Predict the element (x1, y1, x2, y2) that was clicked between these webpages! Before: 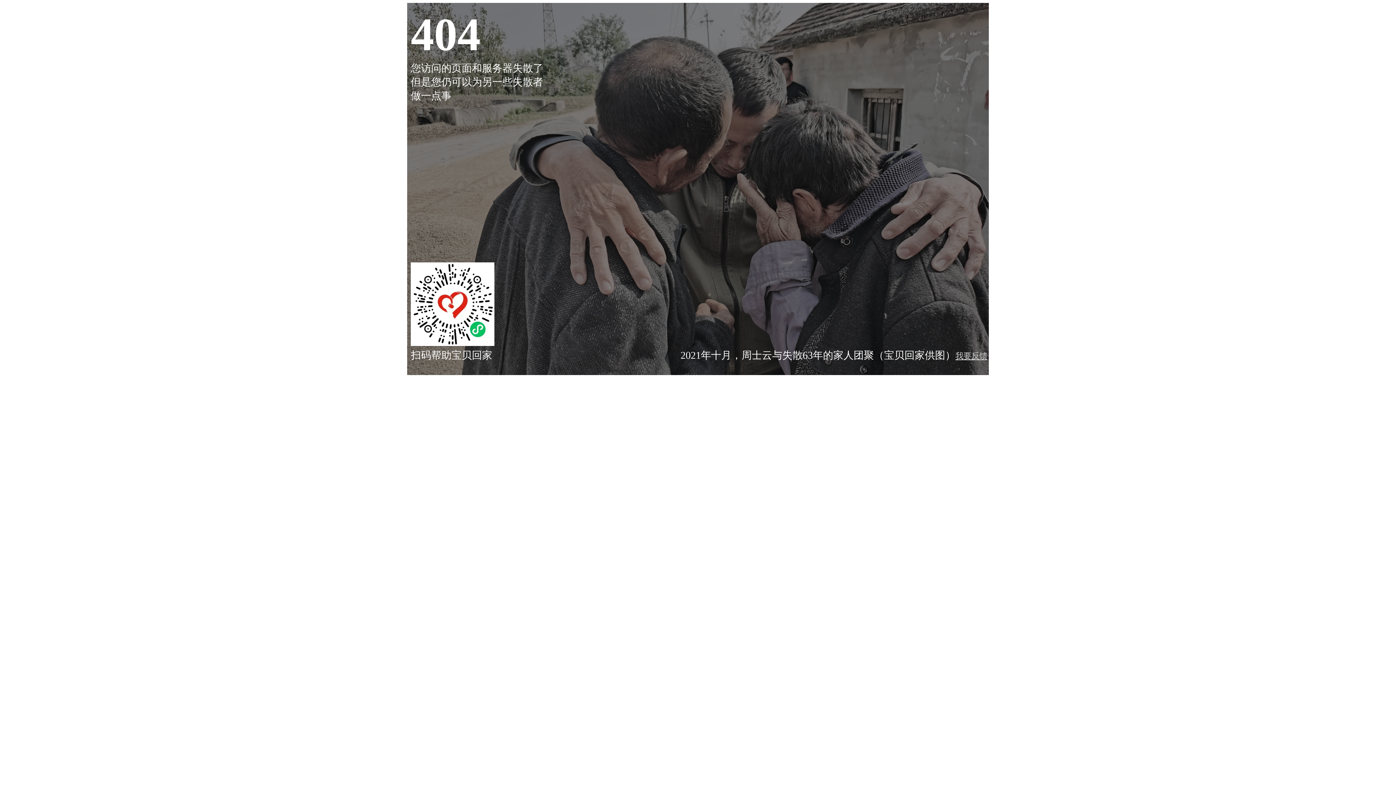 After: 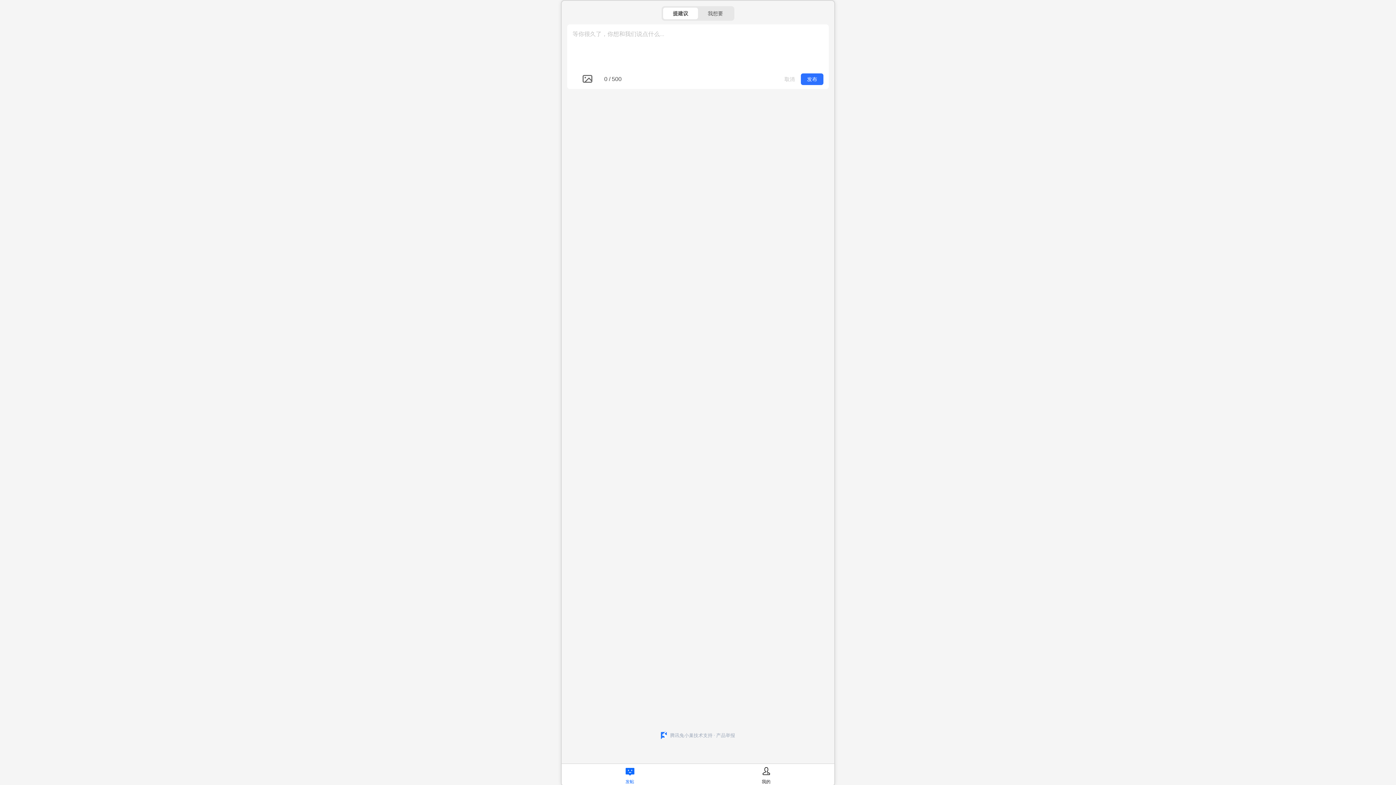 Action: label: 我要反馈 bbox: (955, 351, 987, 360)